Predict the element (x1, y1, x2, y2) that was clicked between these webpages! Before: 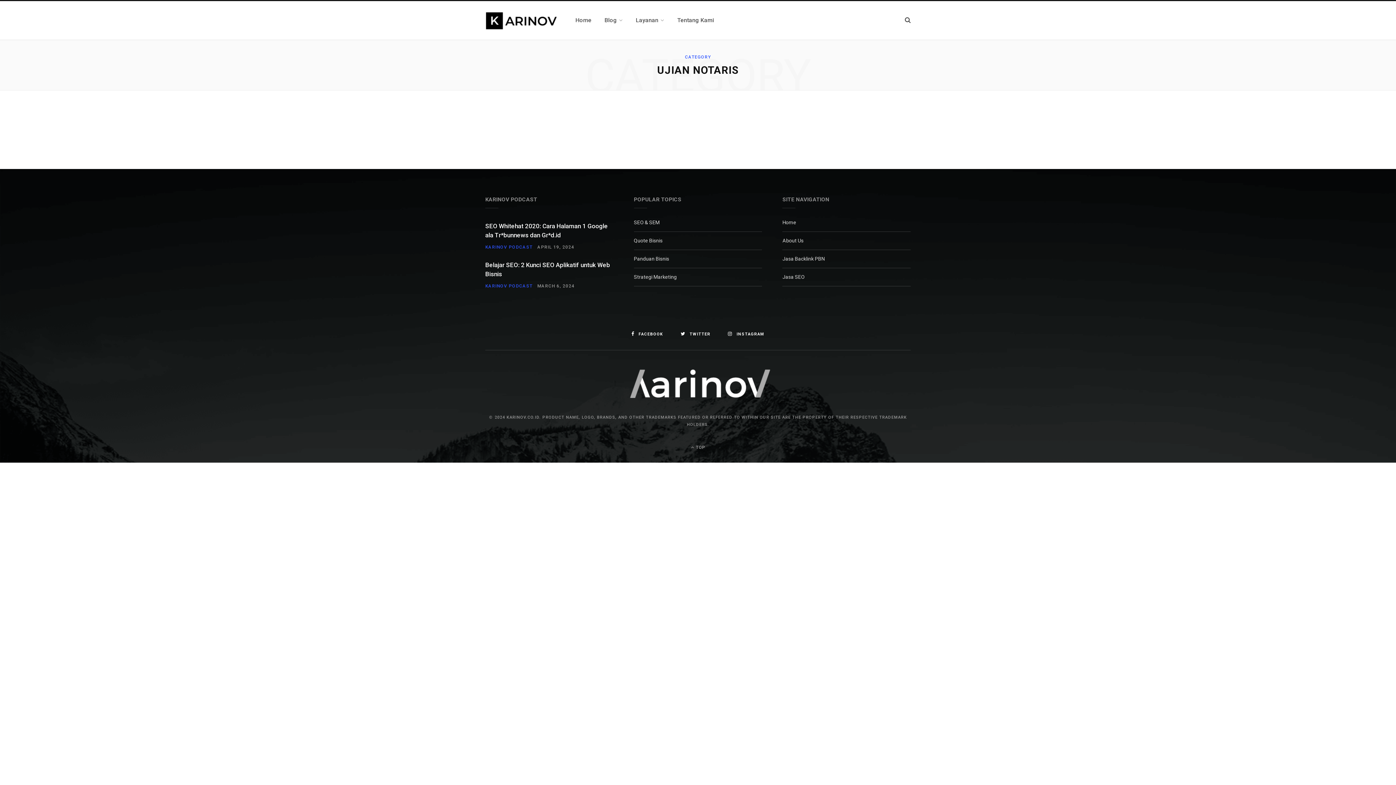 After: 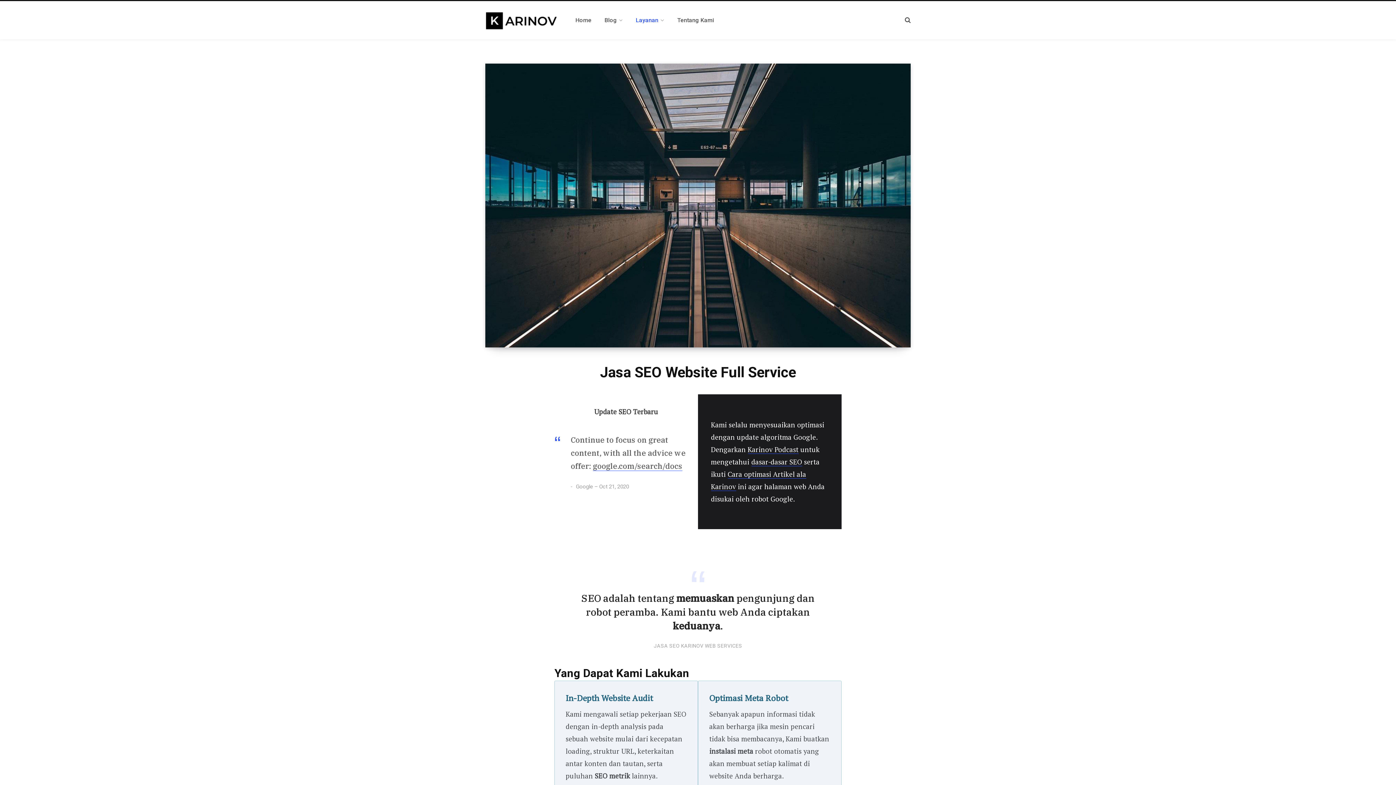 Action: bbox: (782, 274, 804, 280) label: Jasa SEO